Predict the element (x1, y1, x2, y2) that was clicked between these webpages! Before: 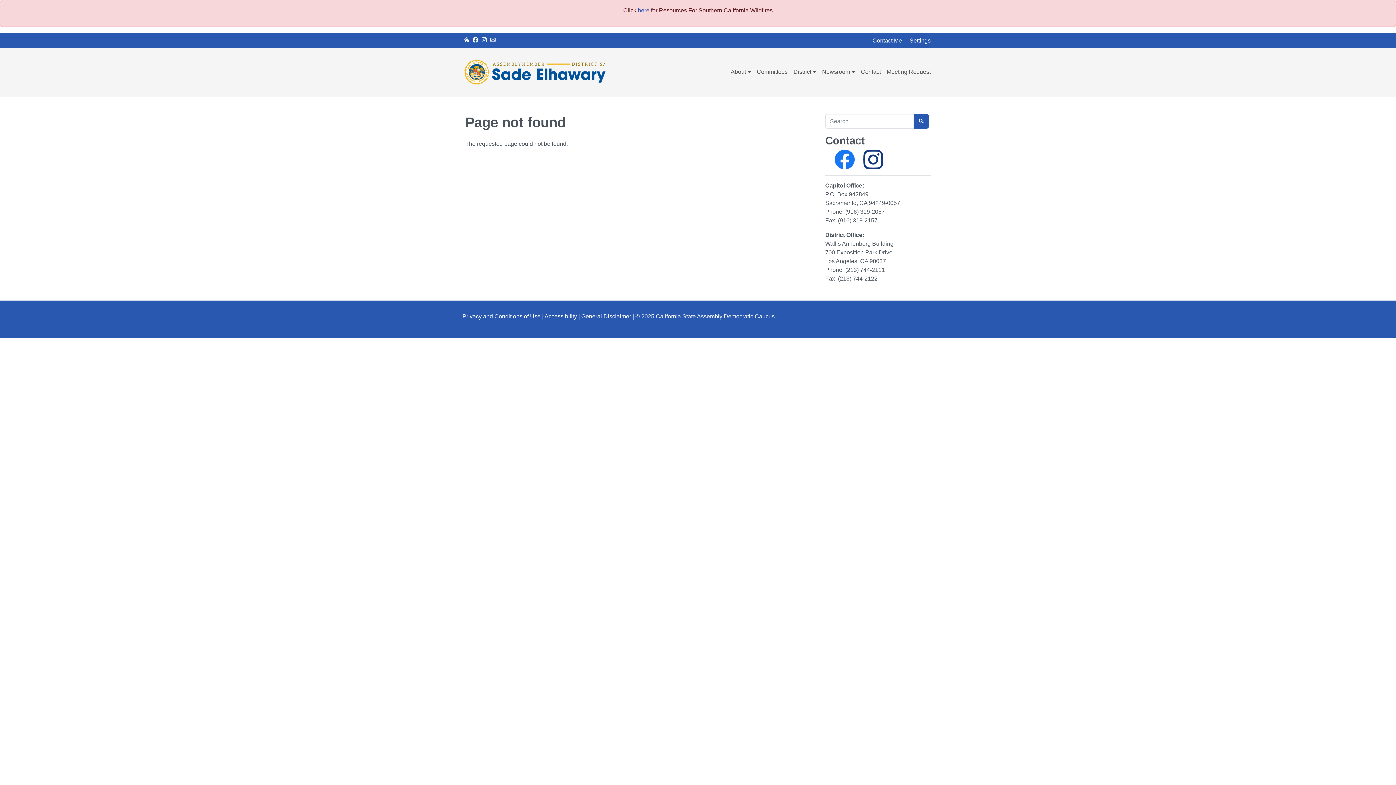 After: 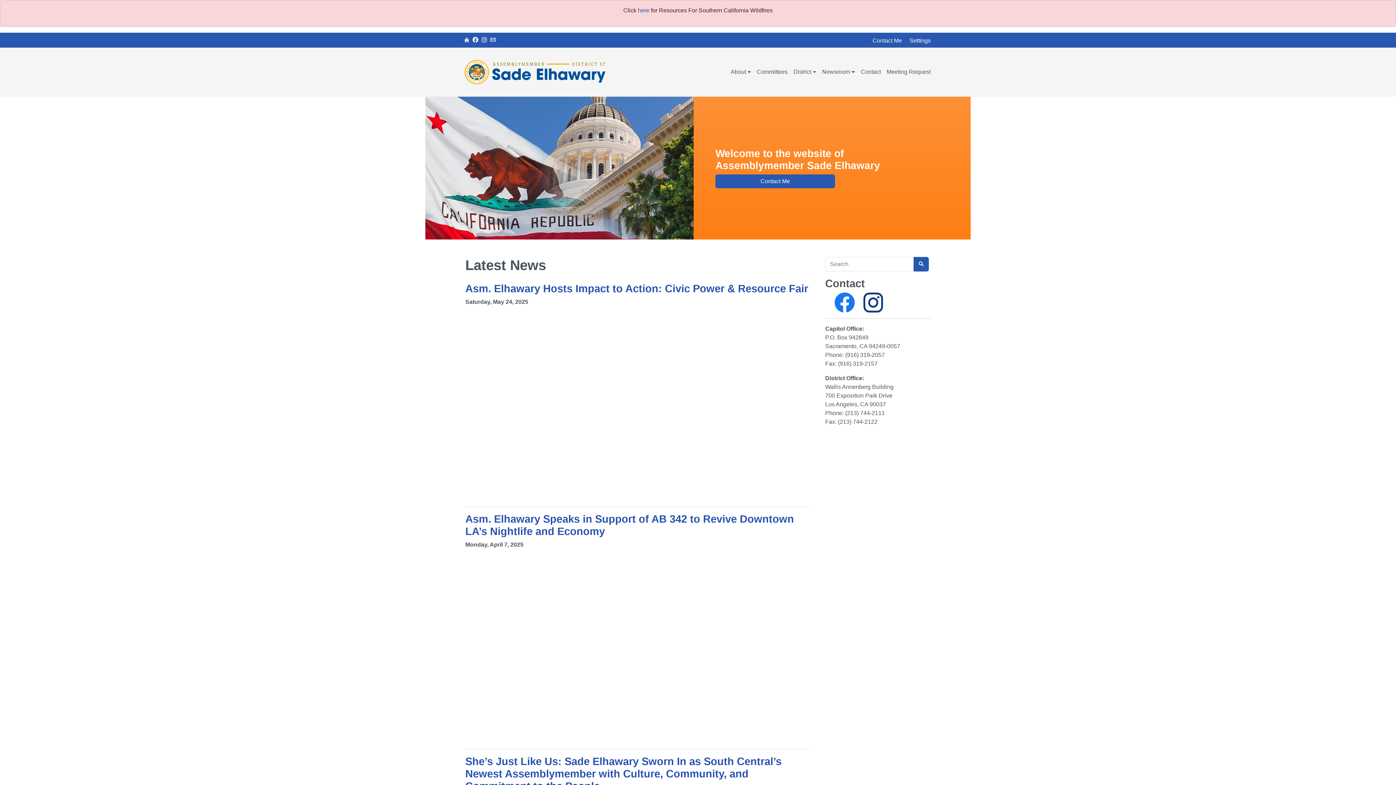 Action: bbox: (462, 53, 610, 90)